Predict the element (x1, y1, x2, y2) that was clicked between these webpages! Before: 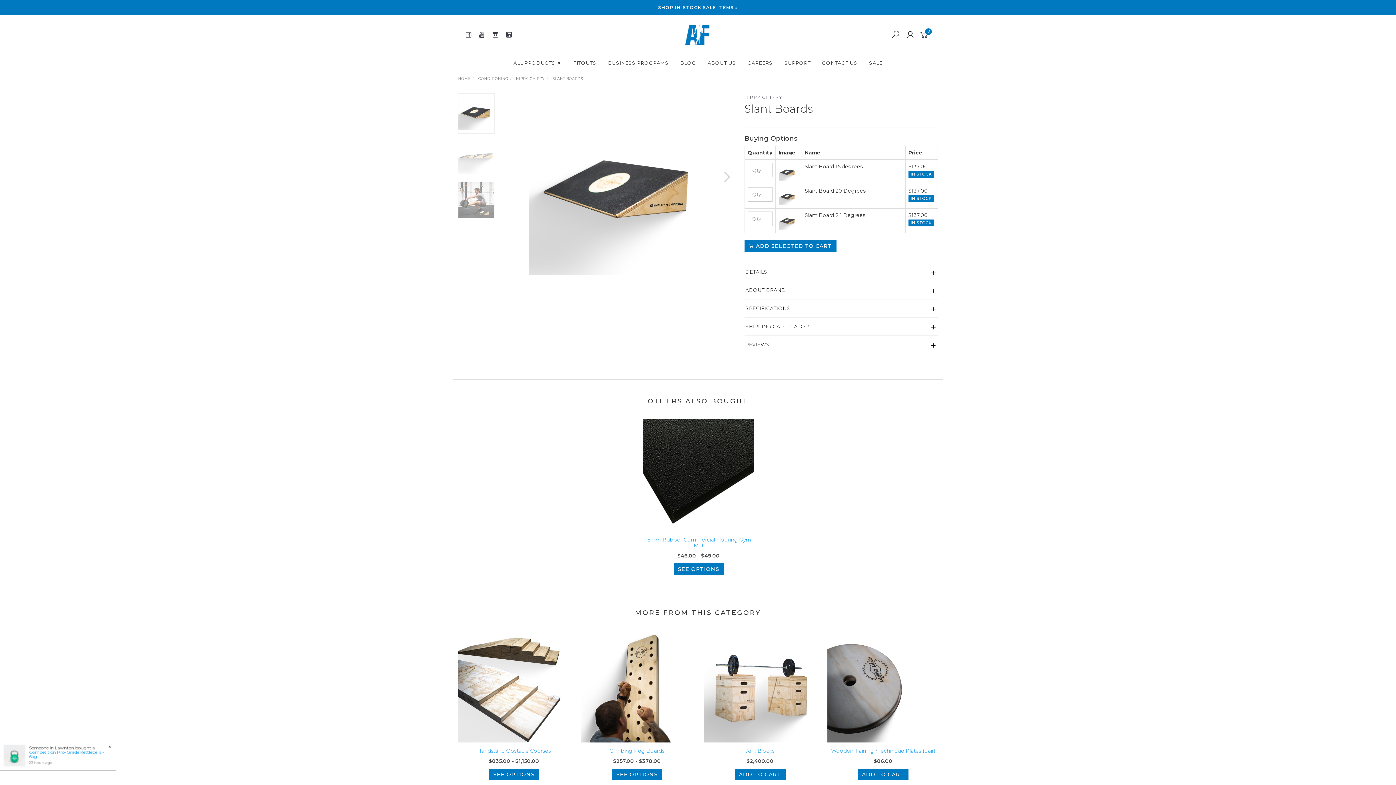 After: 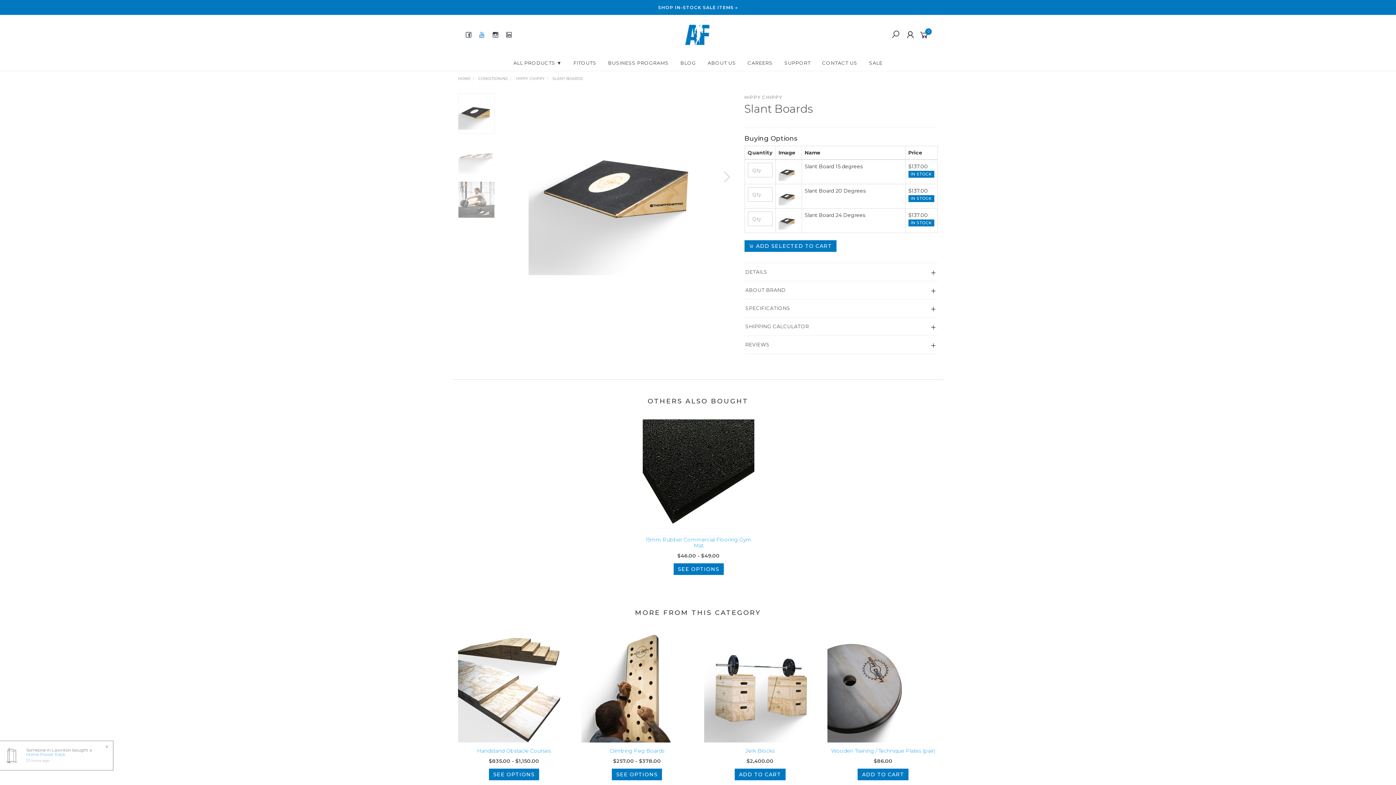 Action: bbox: (478, 28, 486, 40)